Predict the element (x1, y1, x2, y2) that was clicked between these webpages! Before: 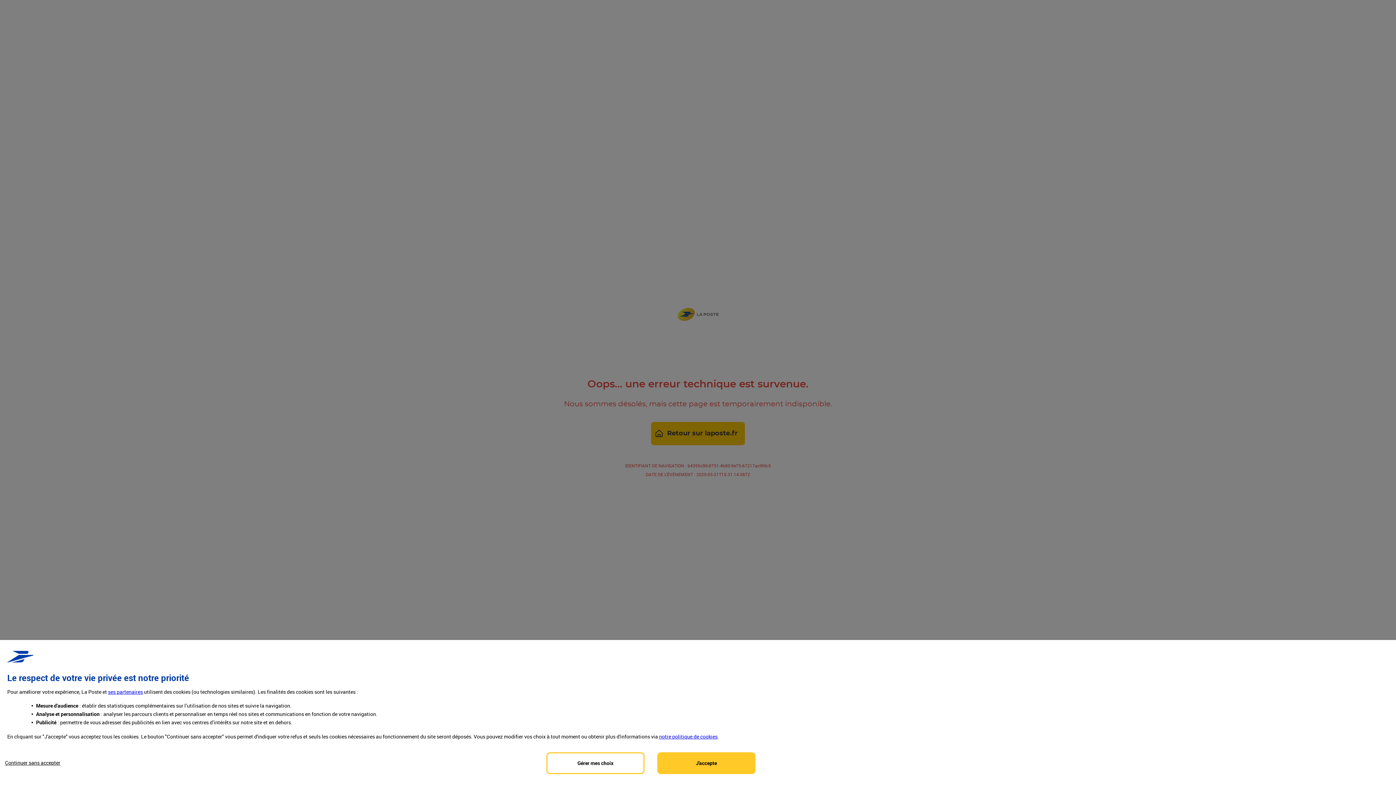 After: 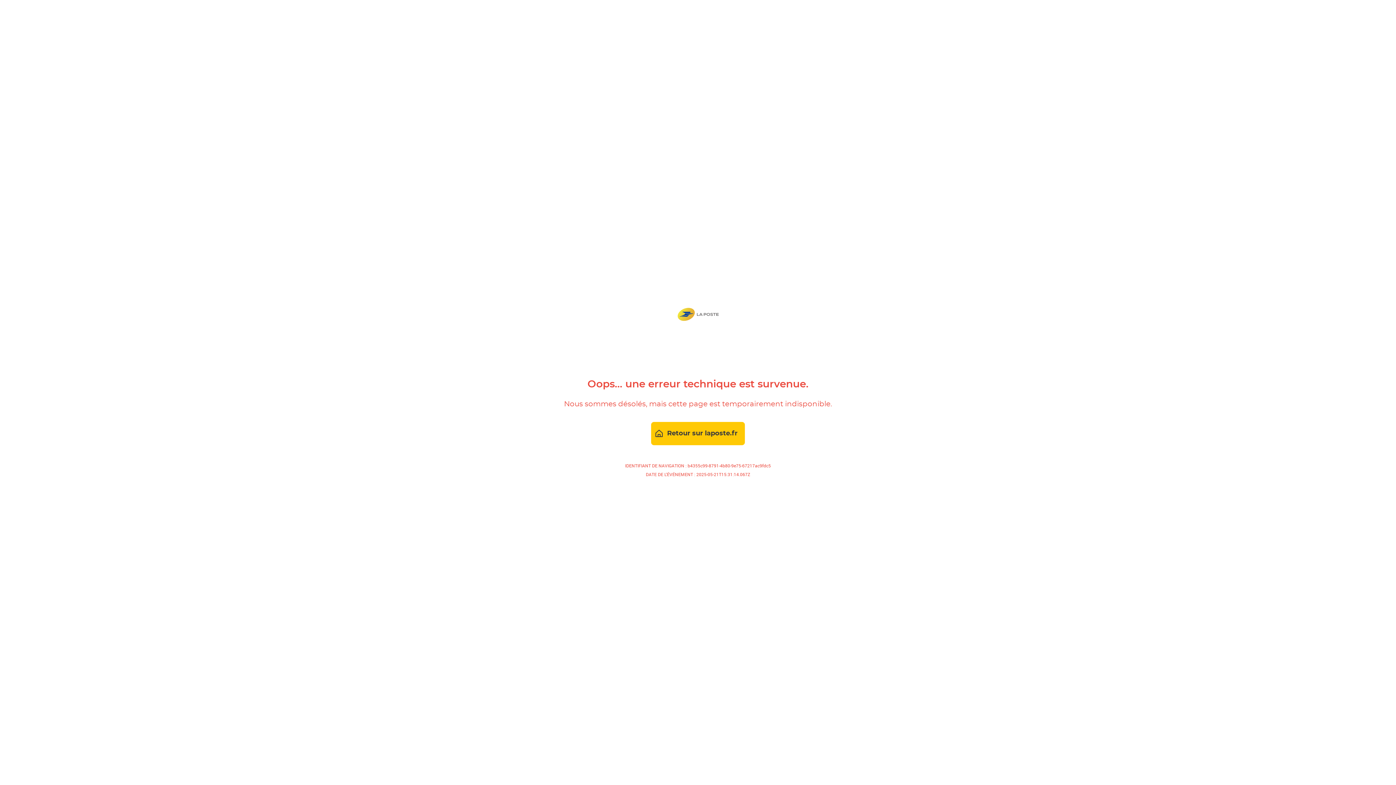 Action: bbox: (657, 752, 755, 774) label: Accept proposed privacy settings